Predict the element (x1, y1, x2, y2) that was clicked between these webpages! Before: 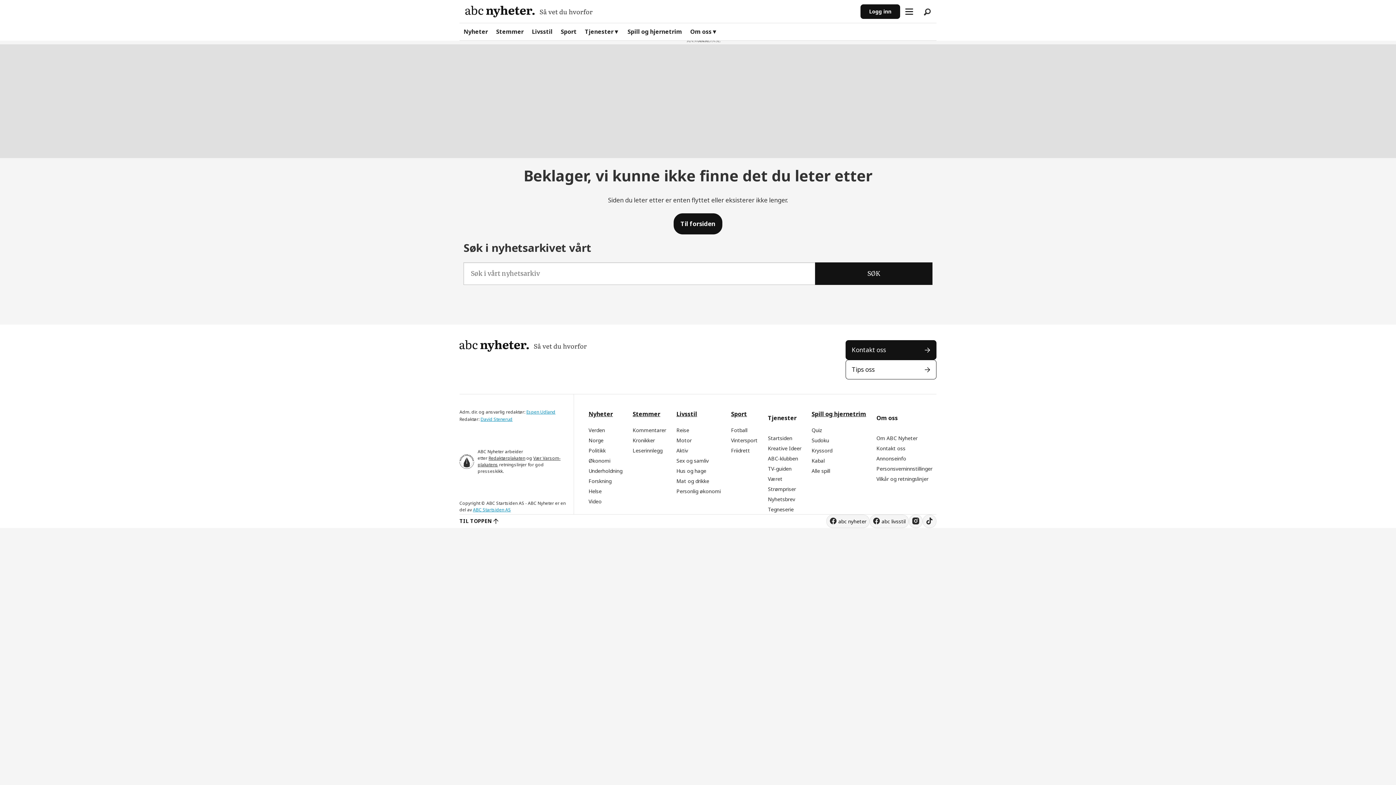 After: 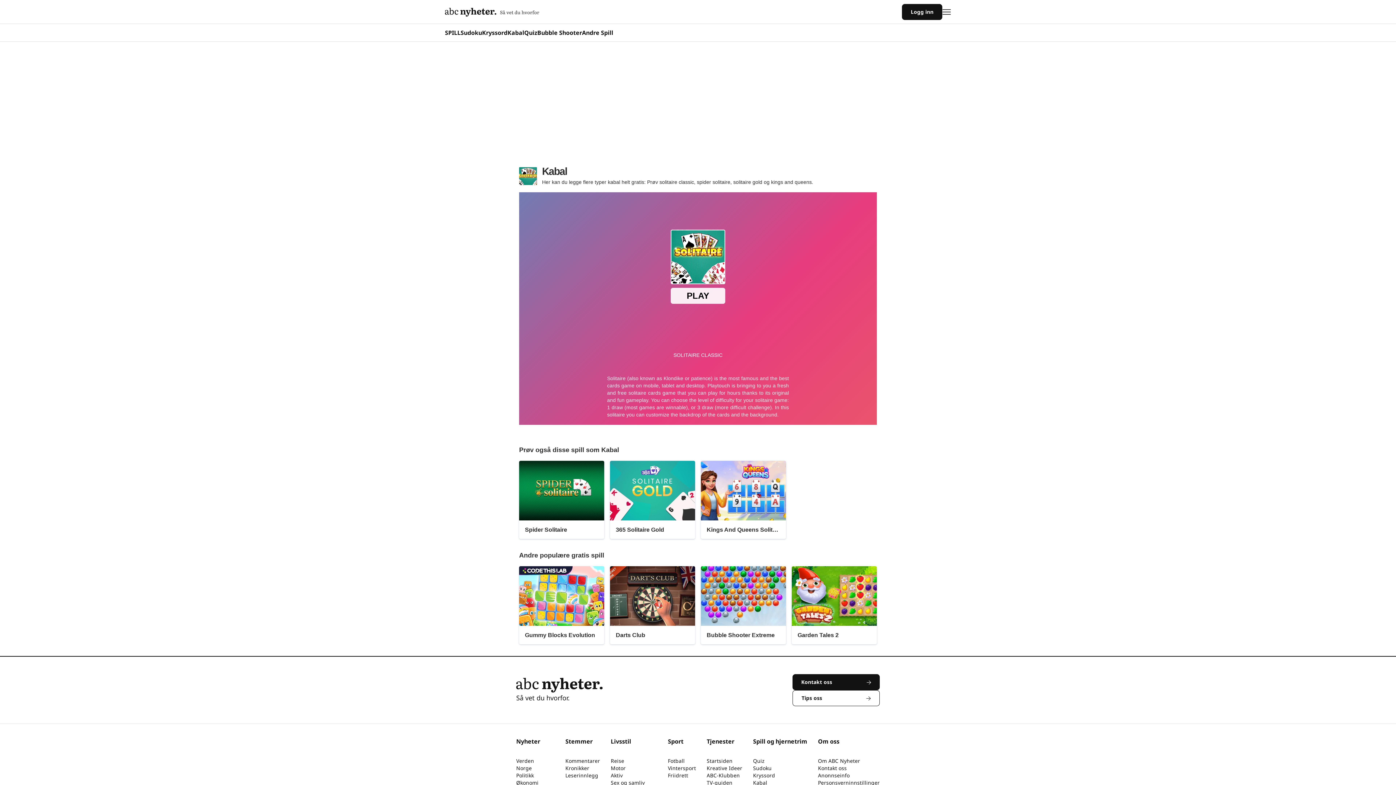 Action: label: Kabal bbox: (811, 457, 824, 464)